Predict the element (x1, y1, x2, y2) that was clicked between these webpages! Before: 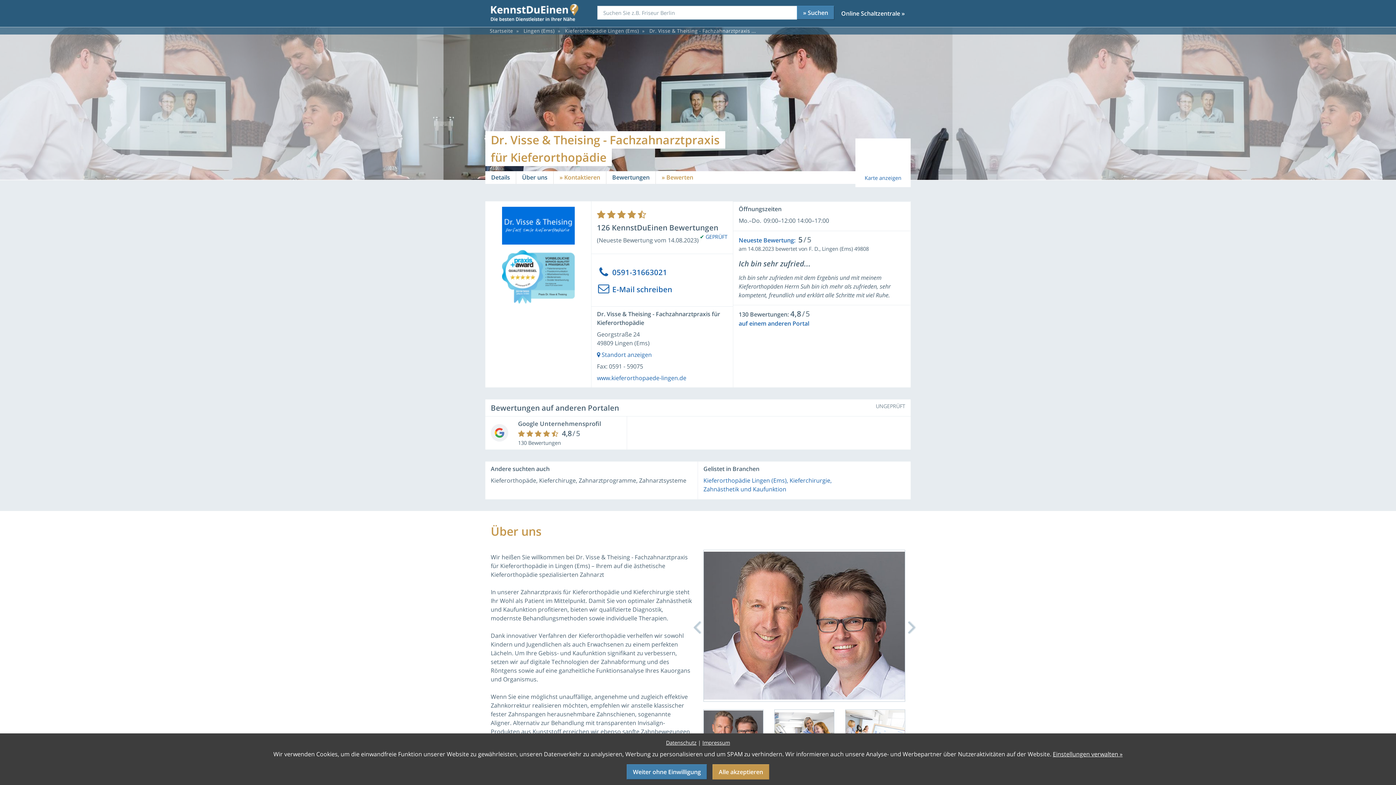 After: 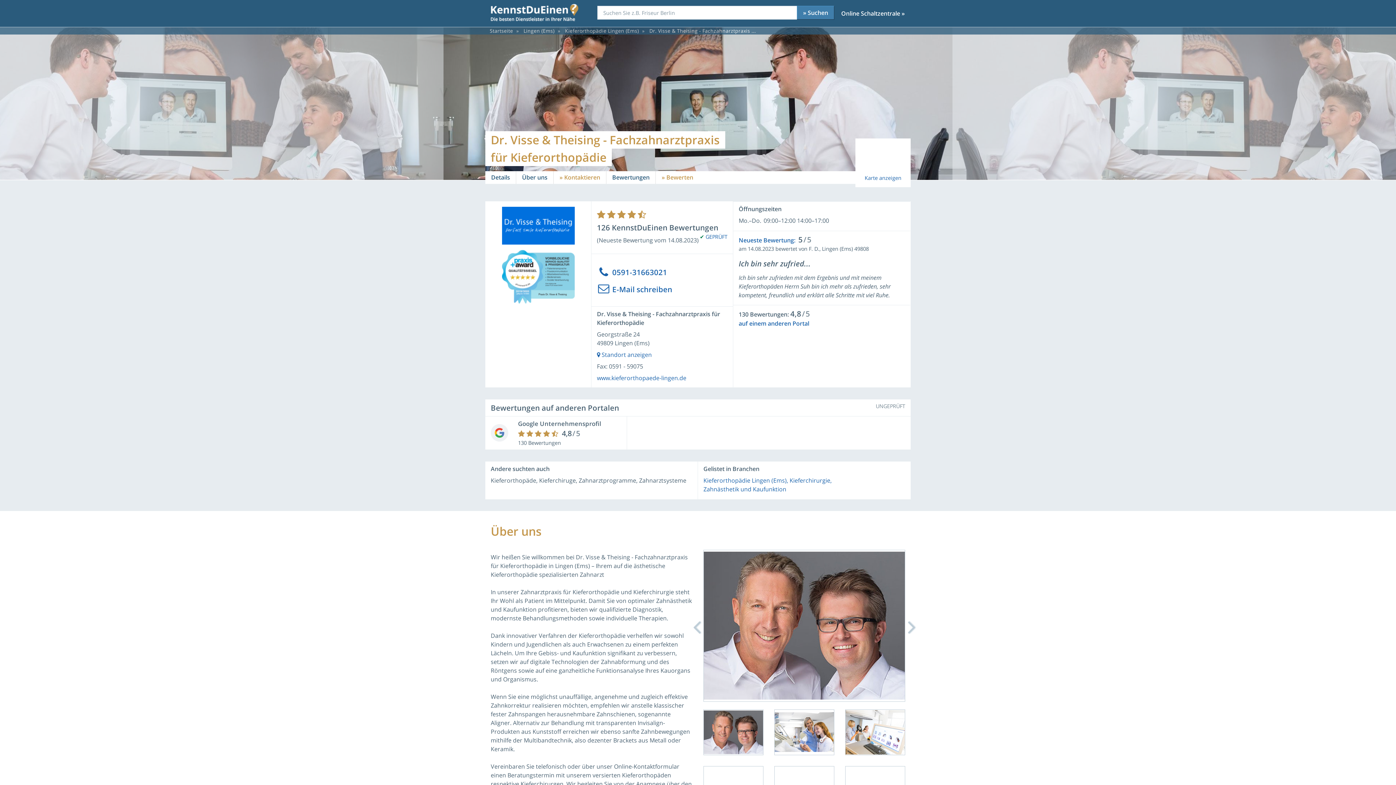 Action: label: Weiter ohne Einwilligung bbox: (626, 764, 707, 780)